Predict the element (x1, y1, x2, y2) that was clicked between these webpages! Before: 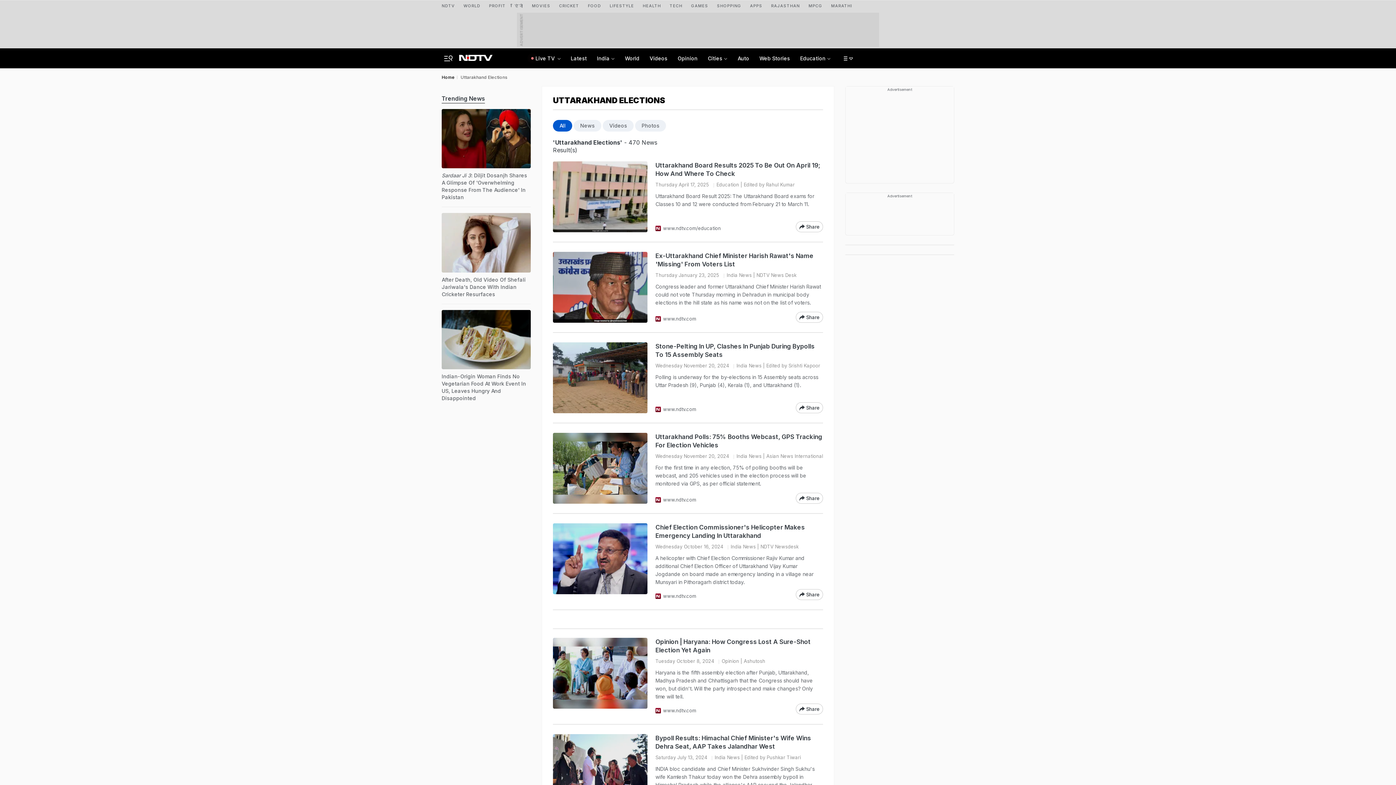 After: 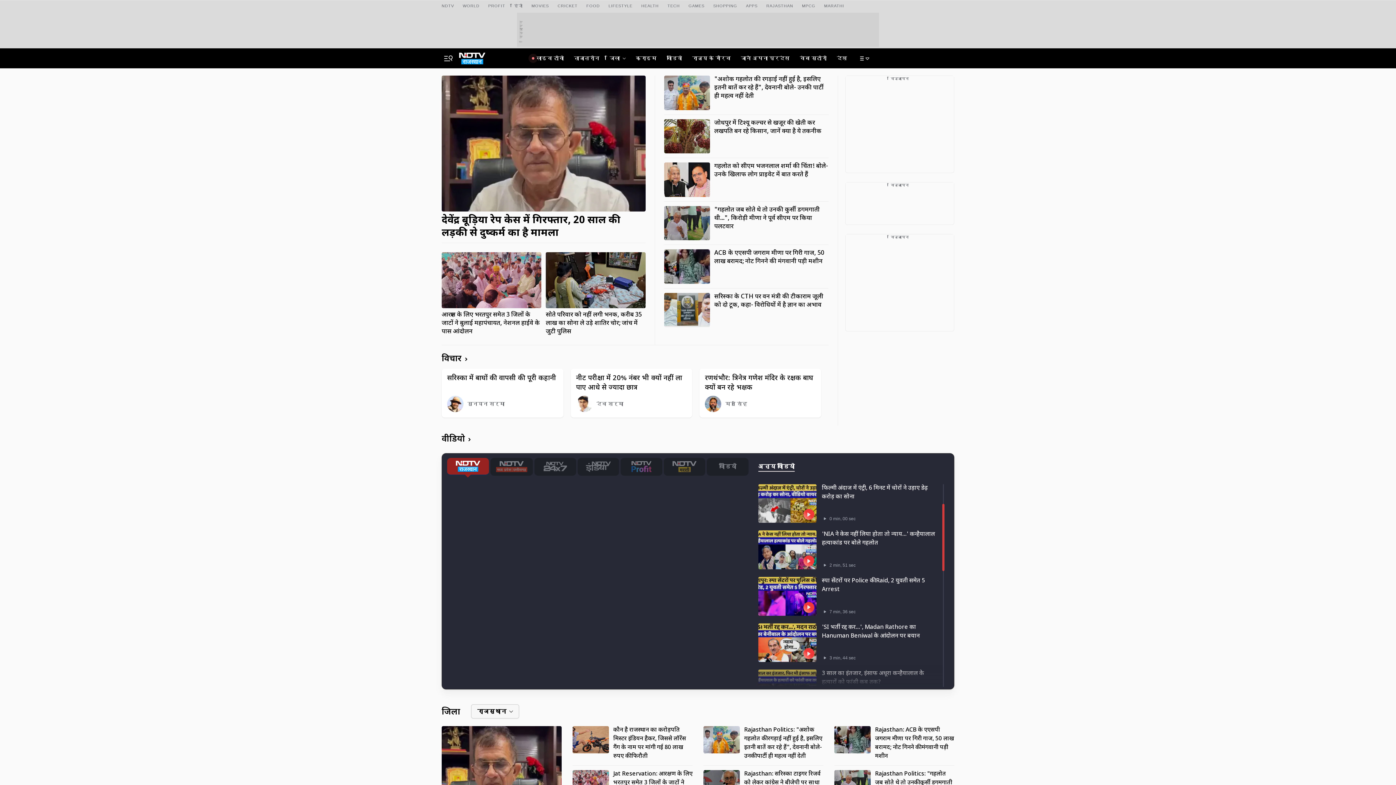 Action: label: RAJASTHAN bbox: (771, 0, 800, 9)